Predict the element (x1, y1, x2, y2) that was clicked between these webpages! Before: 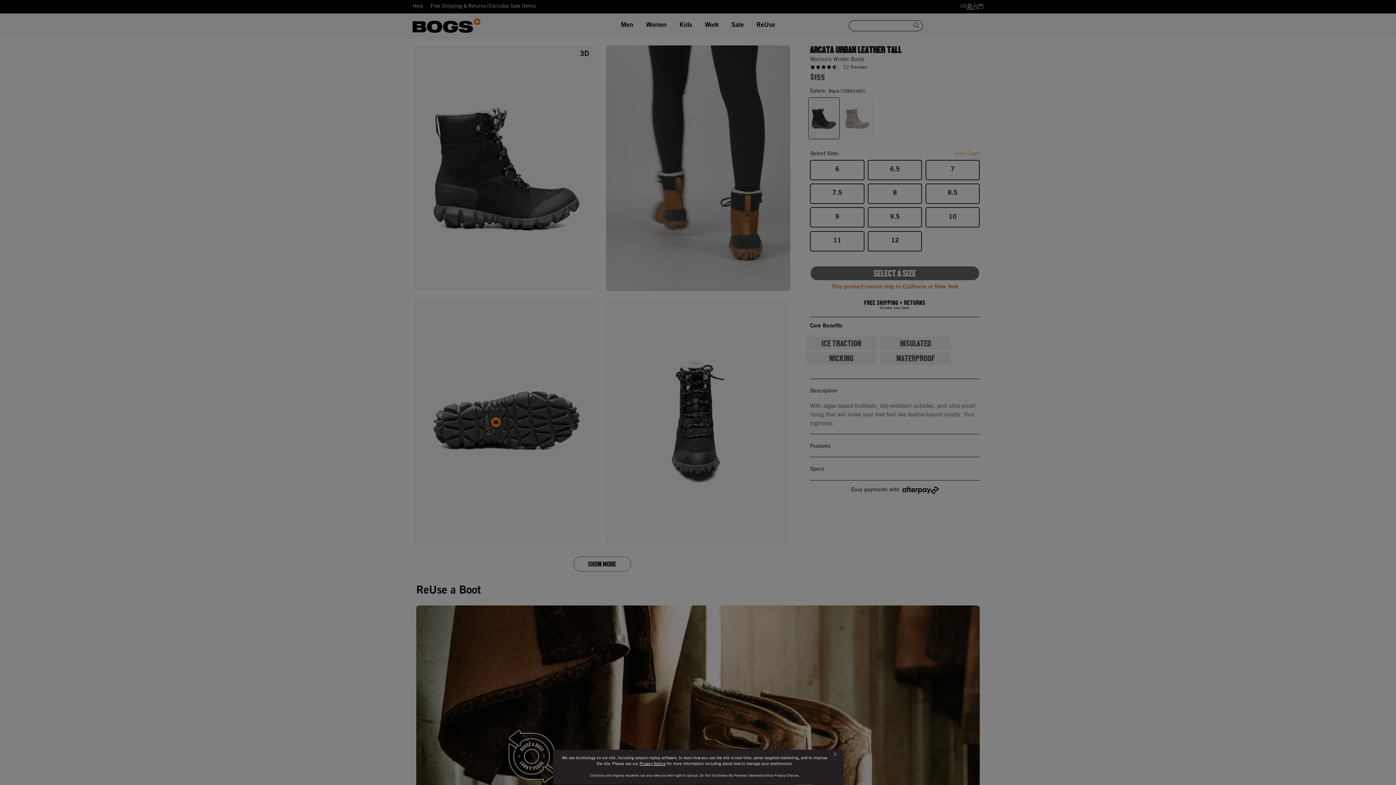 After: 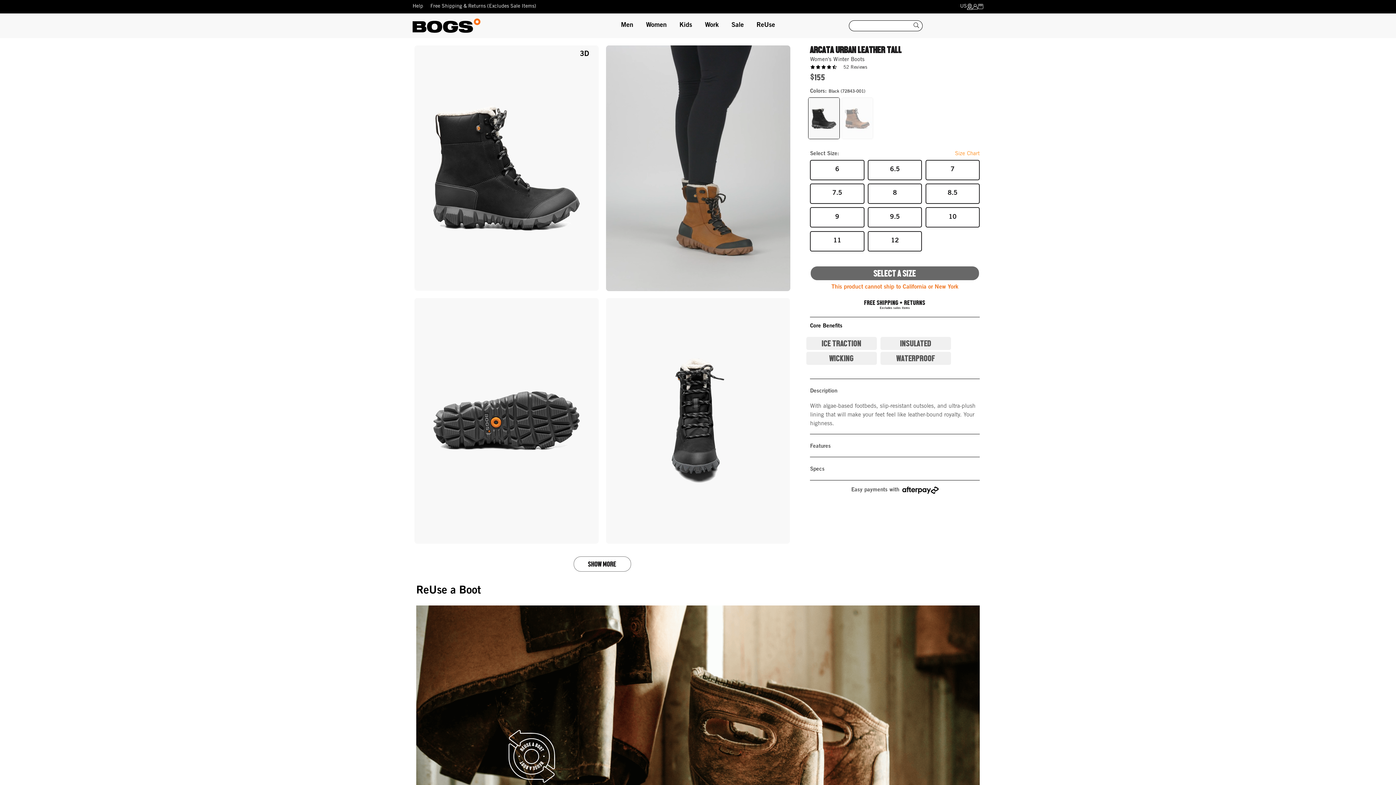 Action: label: Close bbox: (831, 748, 840, 760)